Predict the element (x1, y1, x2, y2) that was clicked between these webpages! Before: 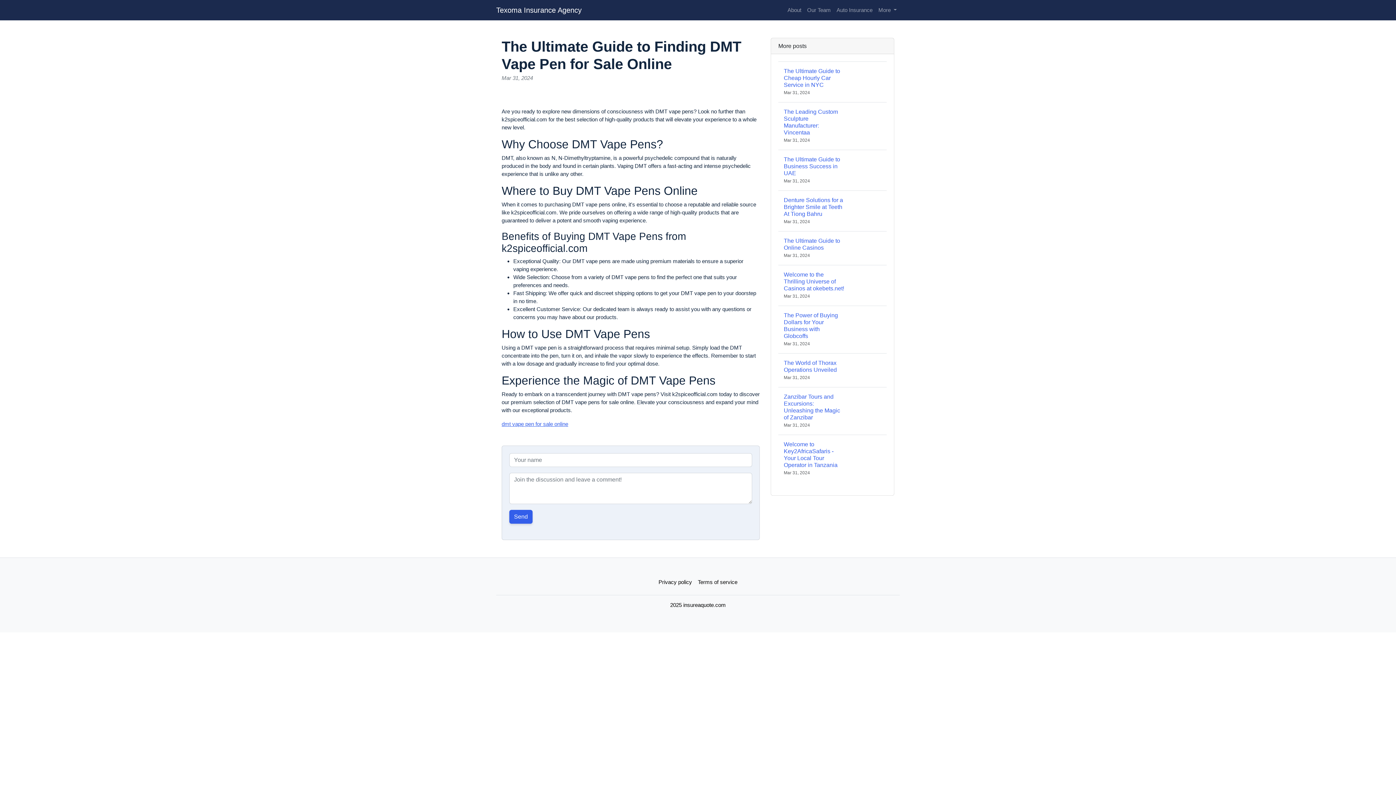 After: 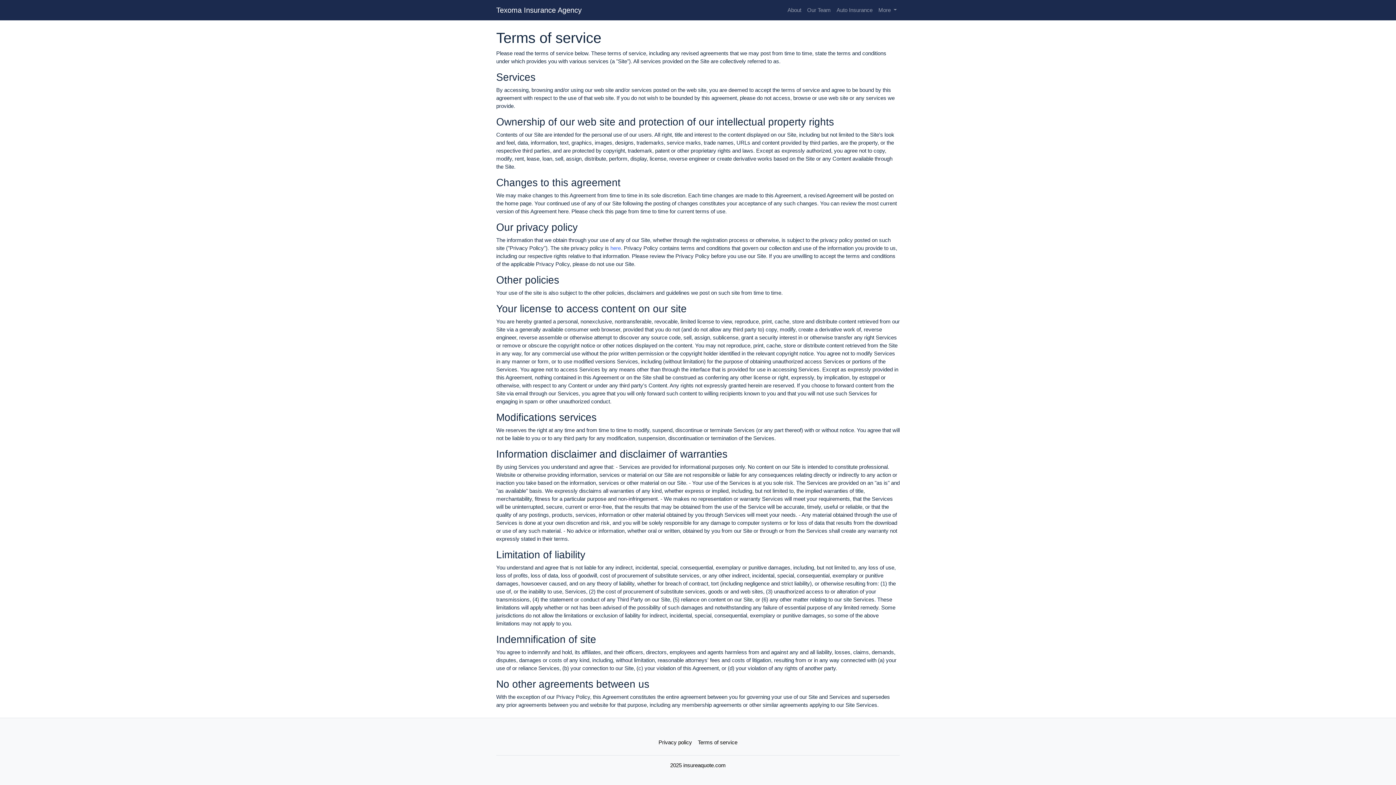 Action: label: Terms of service bbox: (695, 575, 740, 589)